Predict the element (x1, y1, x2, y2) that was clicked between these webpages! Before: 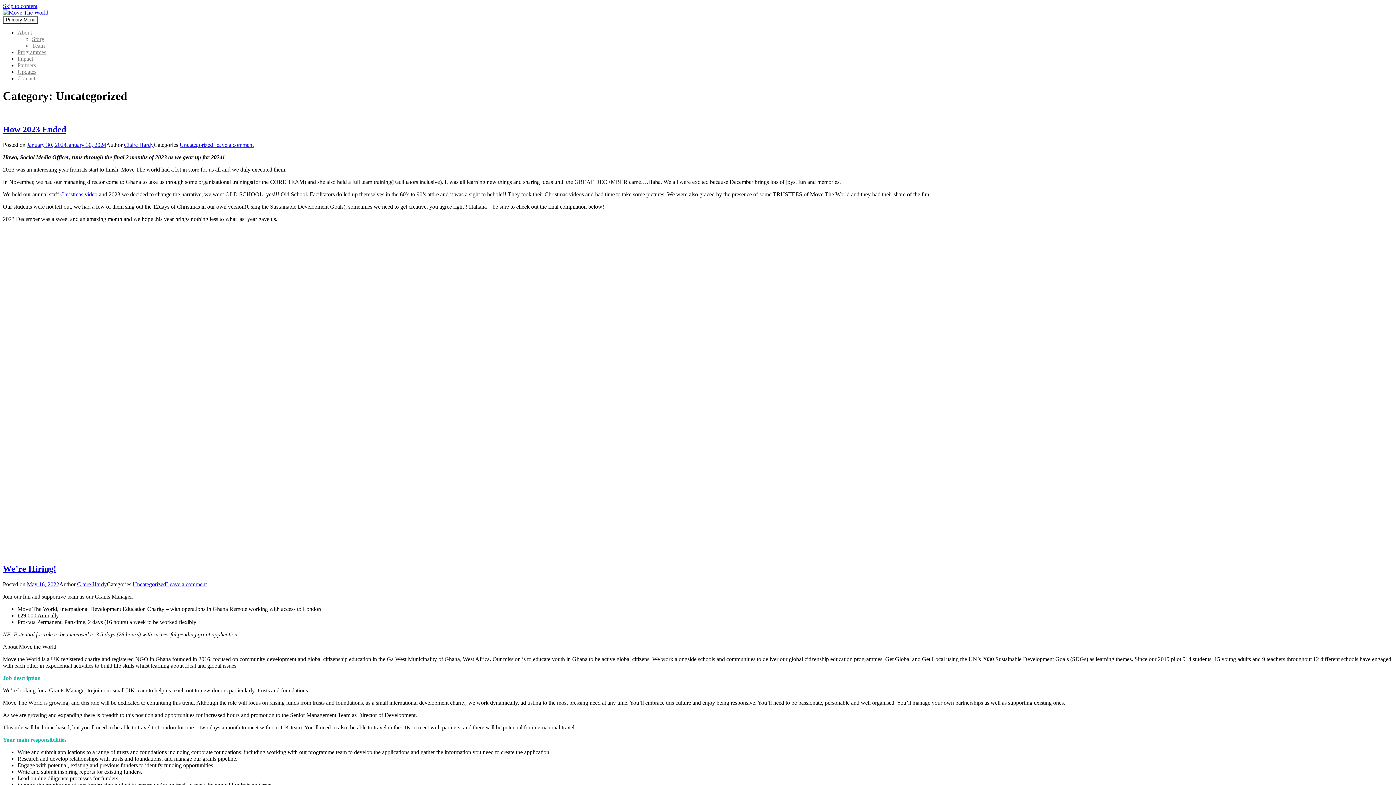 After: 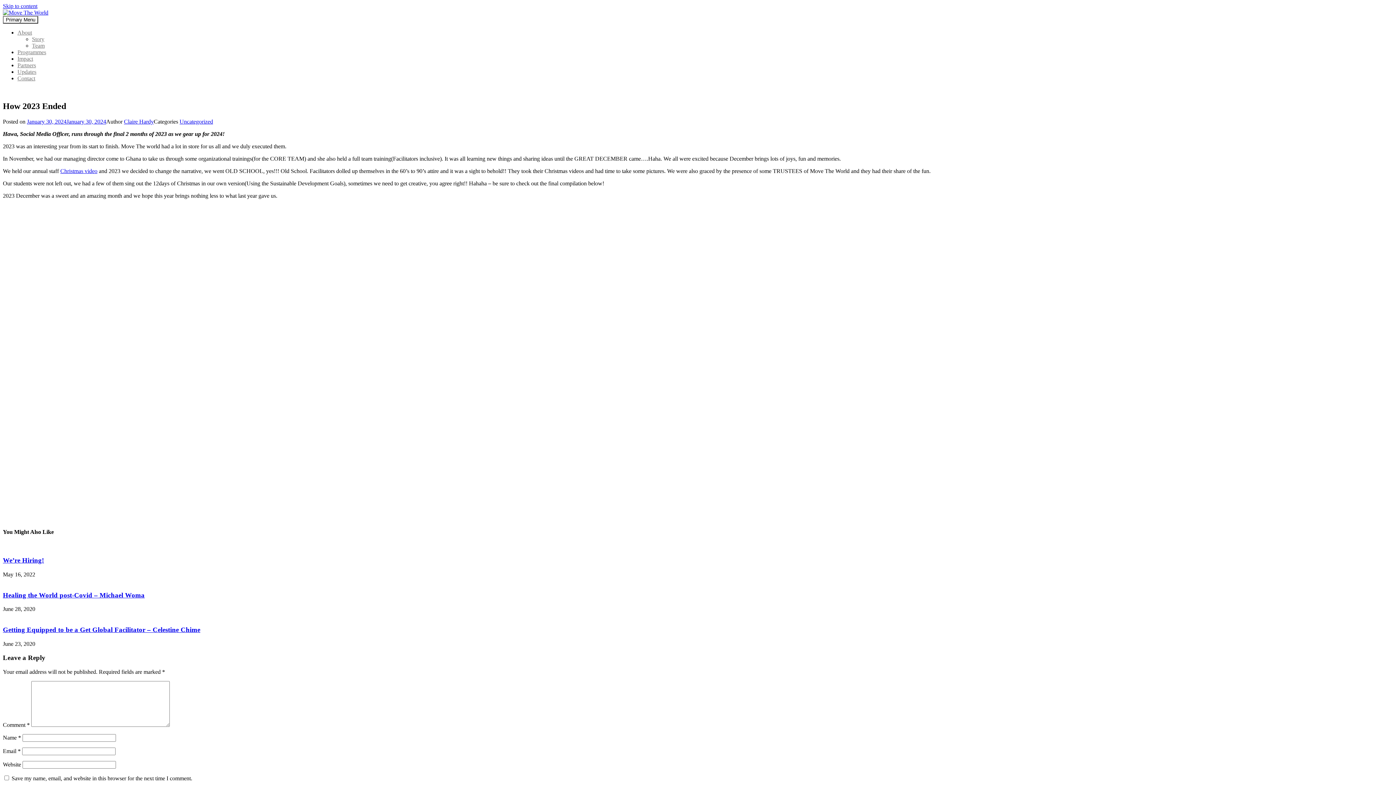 Action: bbox: (26, 141, 106, 147) label: January 30, 2024January 30, 2024